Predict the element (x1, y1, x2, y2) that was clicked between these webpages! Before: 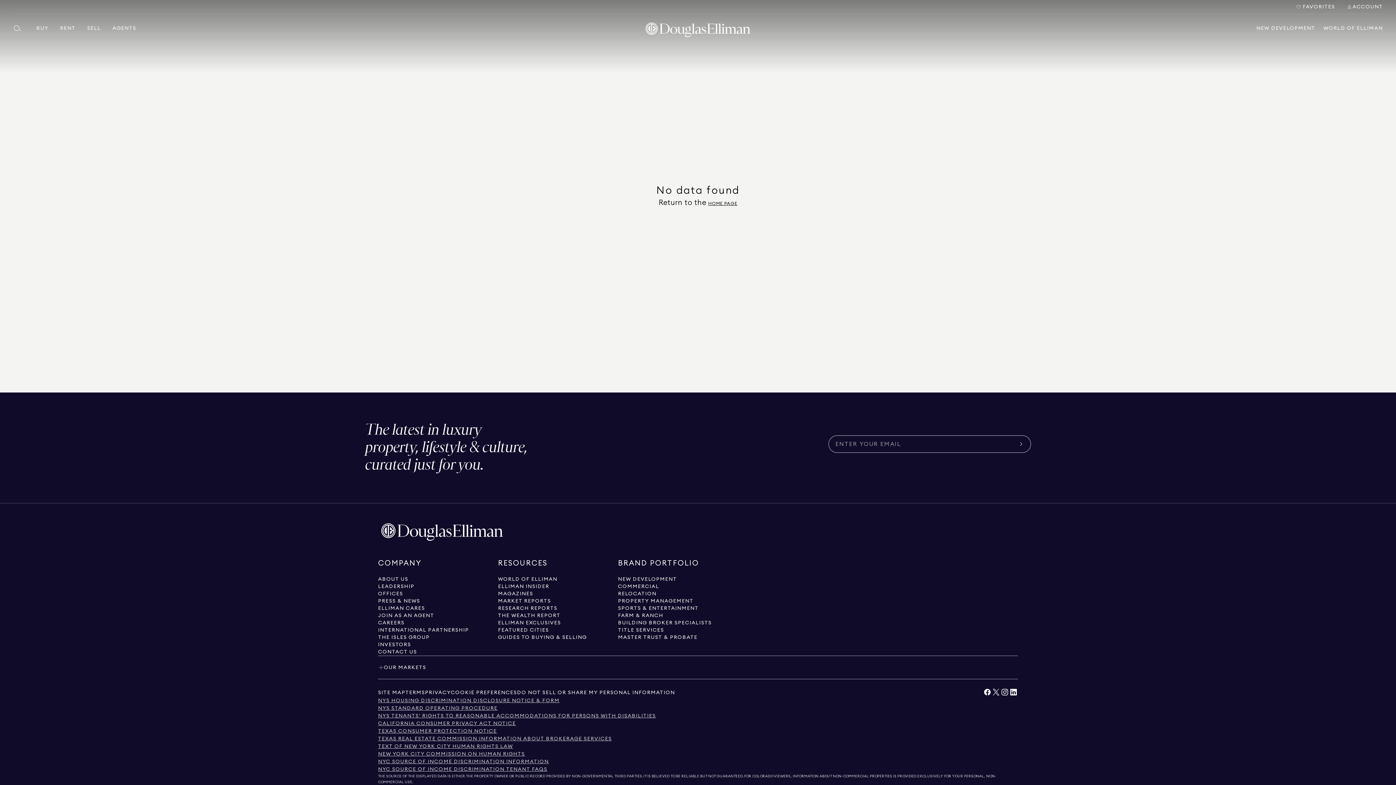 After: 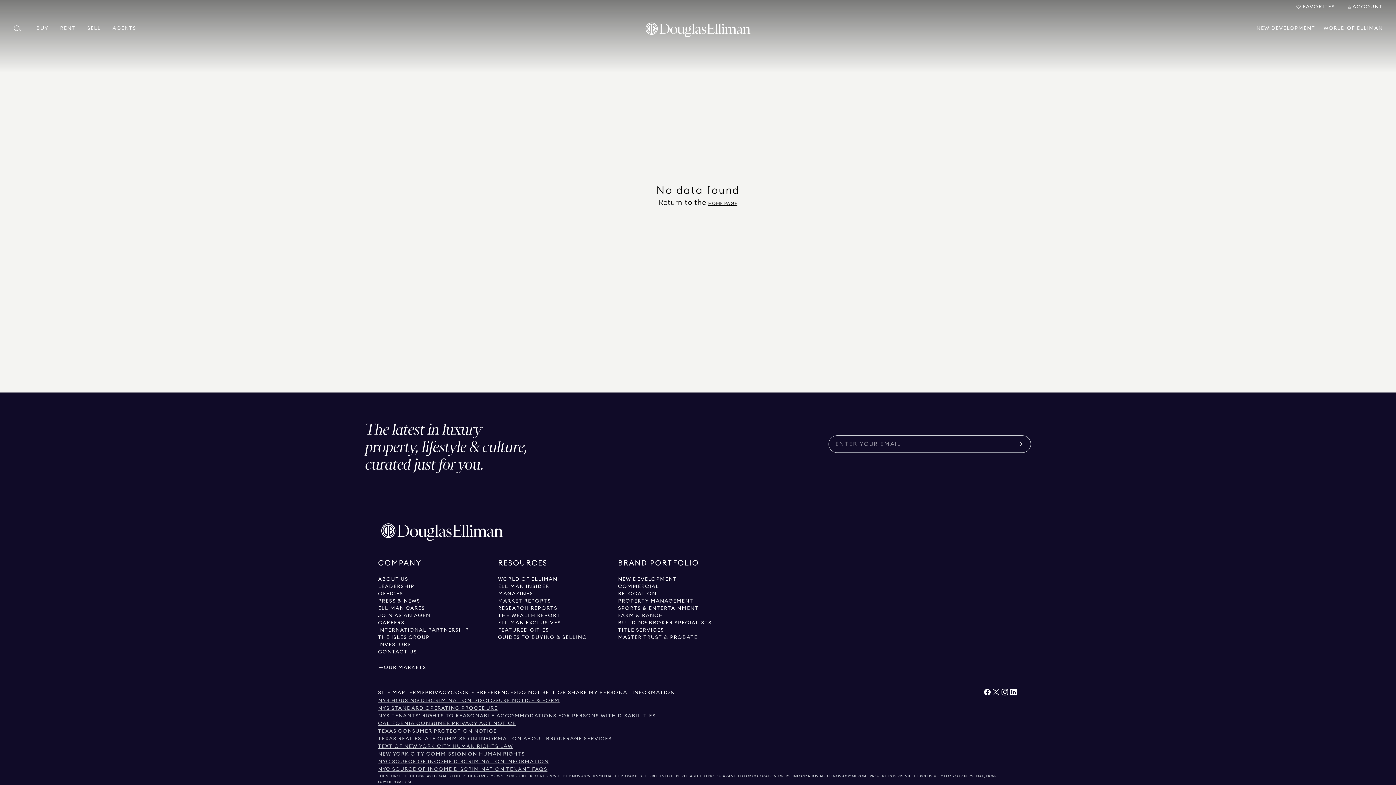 Action: label: View property management bbox: (618, 597, 693, 605)